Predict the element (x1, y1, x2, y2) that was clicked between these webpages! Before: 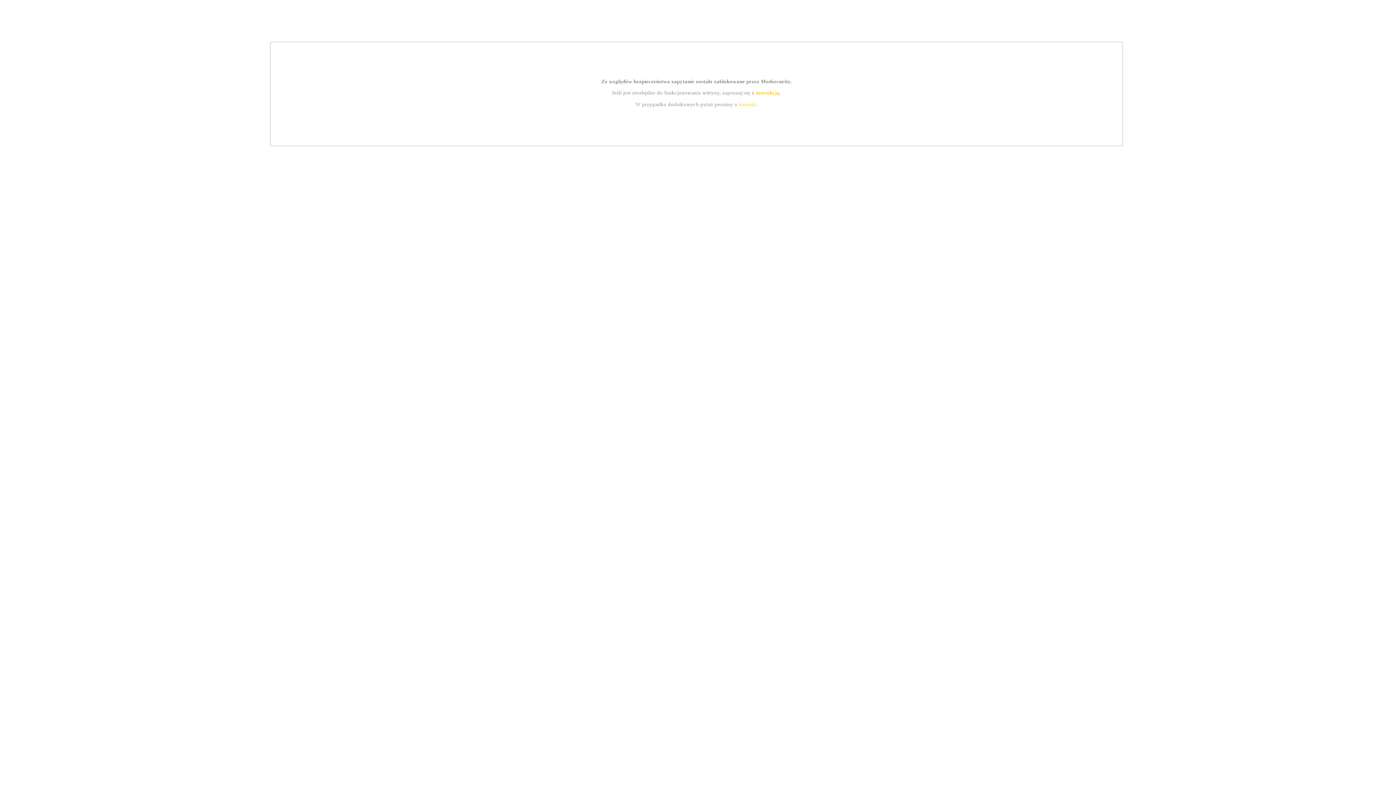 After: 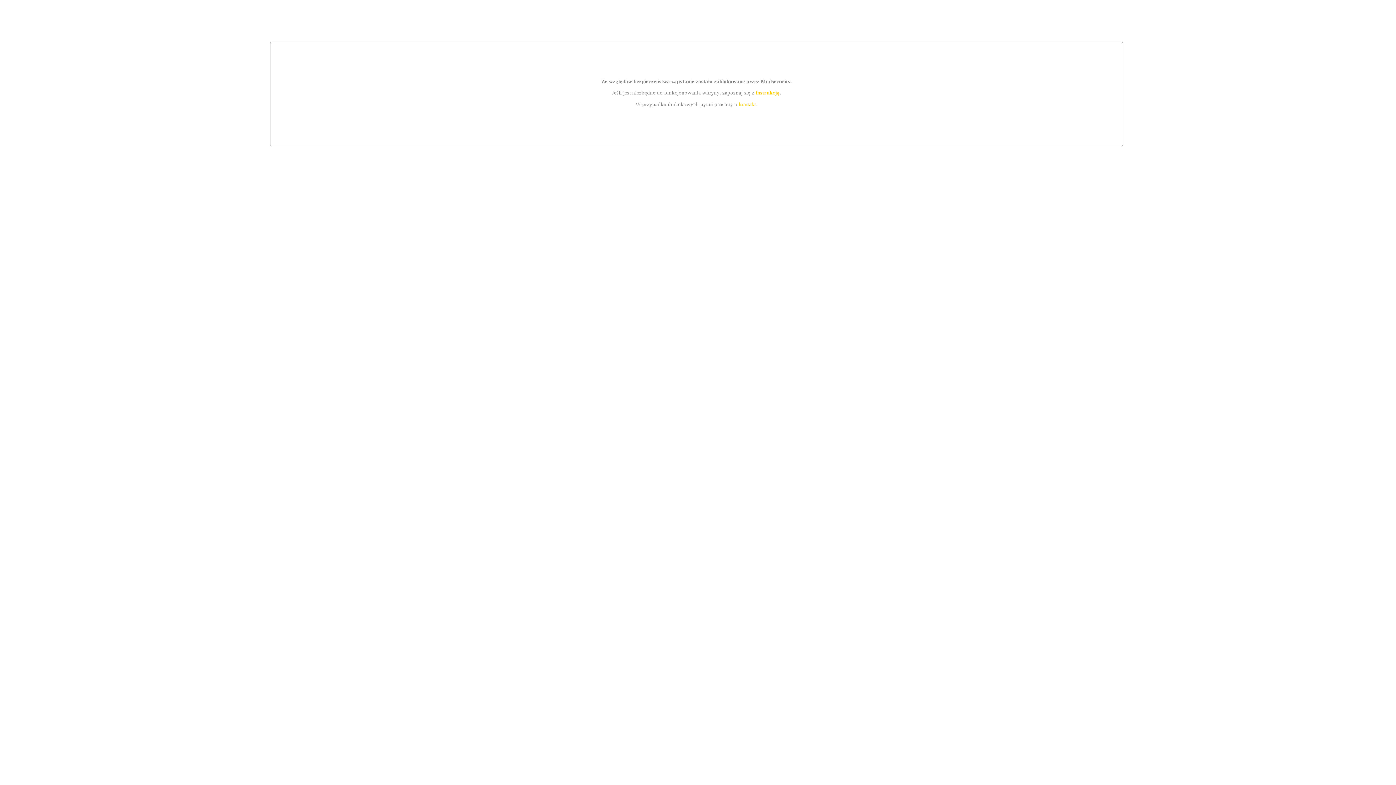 Action: label: kontakt bbox: (739, 101, 756, 107)